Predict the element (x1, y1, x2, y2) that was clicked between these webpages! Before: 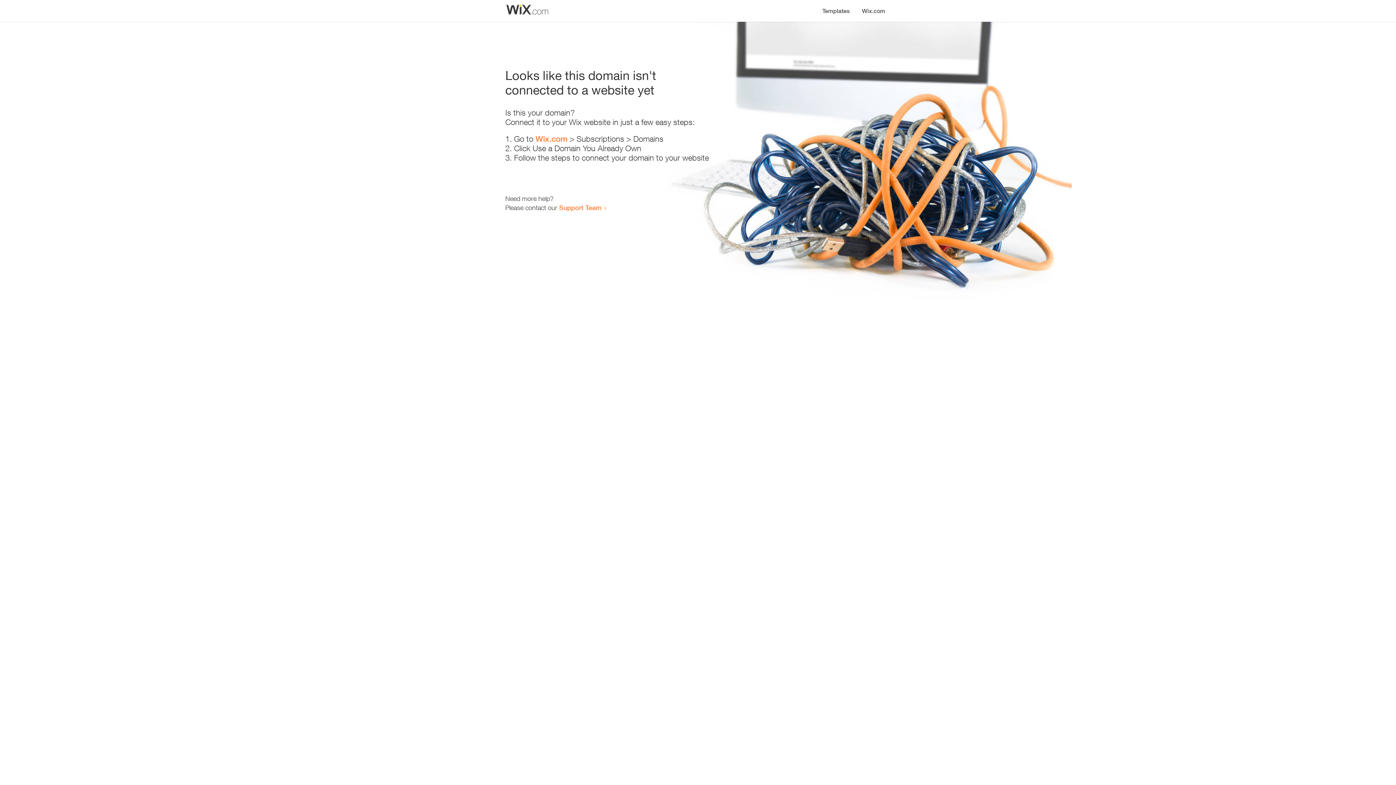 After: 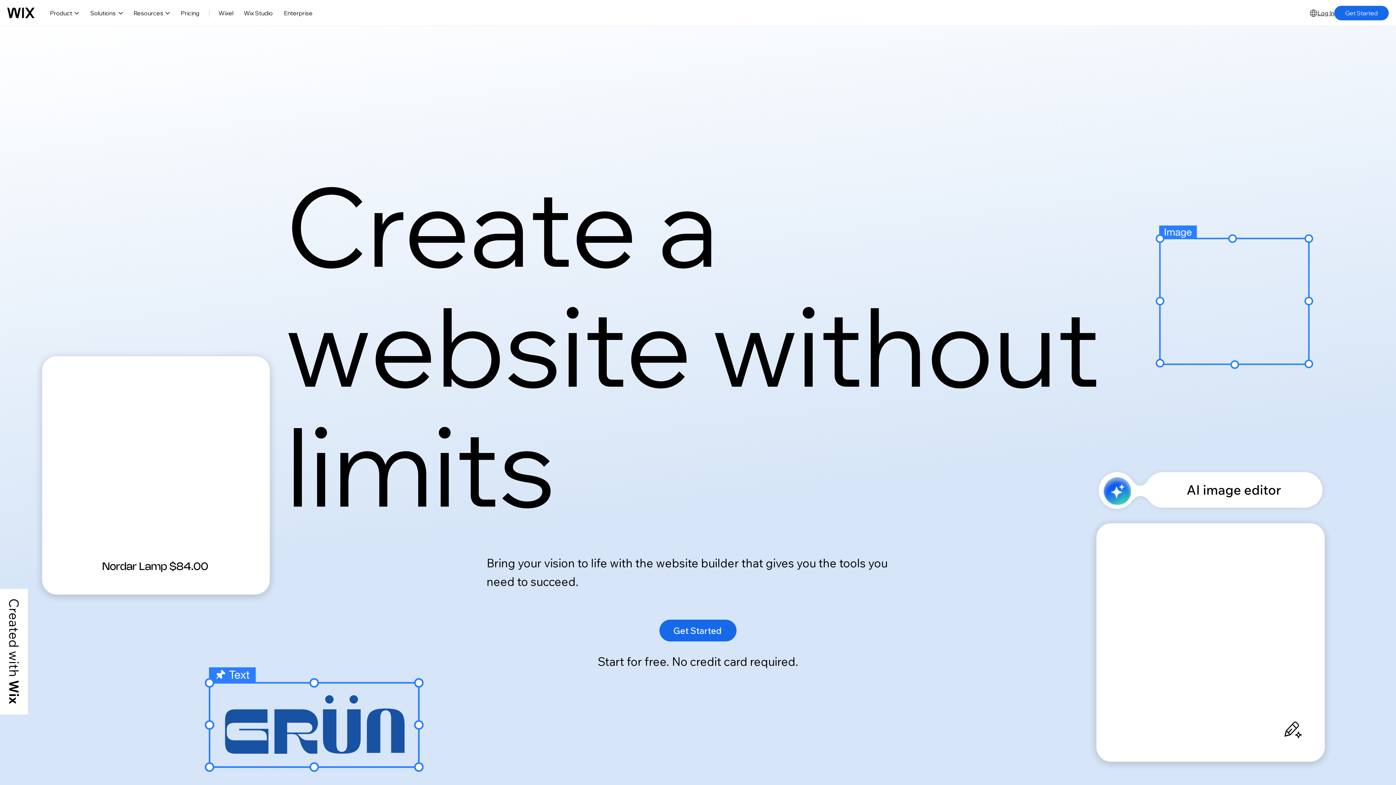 Action: bbox: (535, 134, 567, 143) label: Wix.com